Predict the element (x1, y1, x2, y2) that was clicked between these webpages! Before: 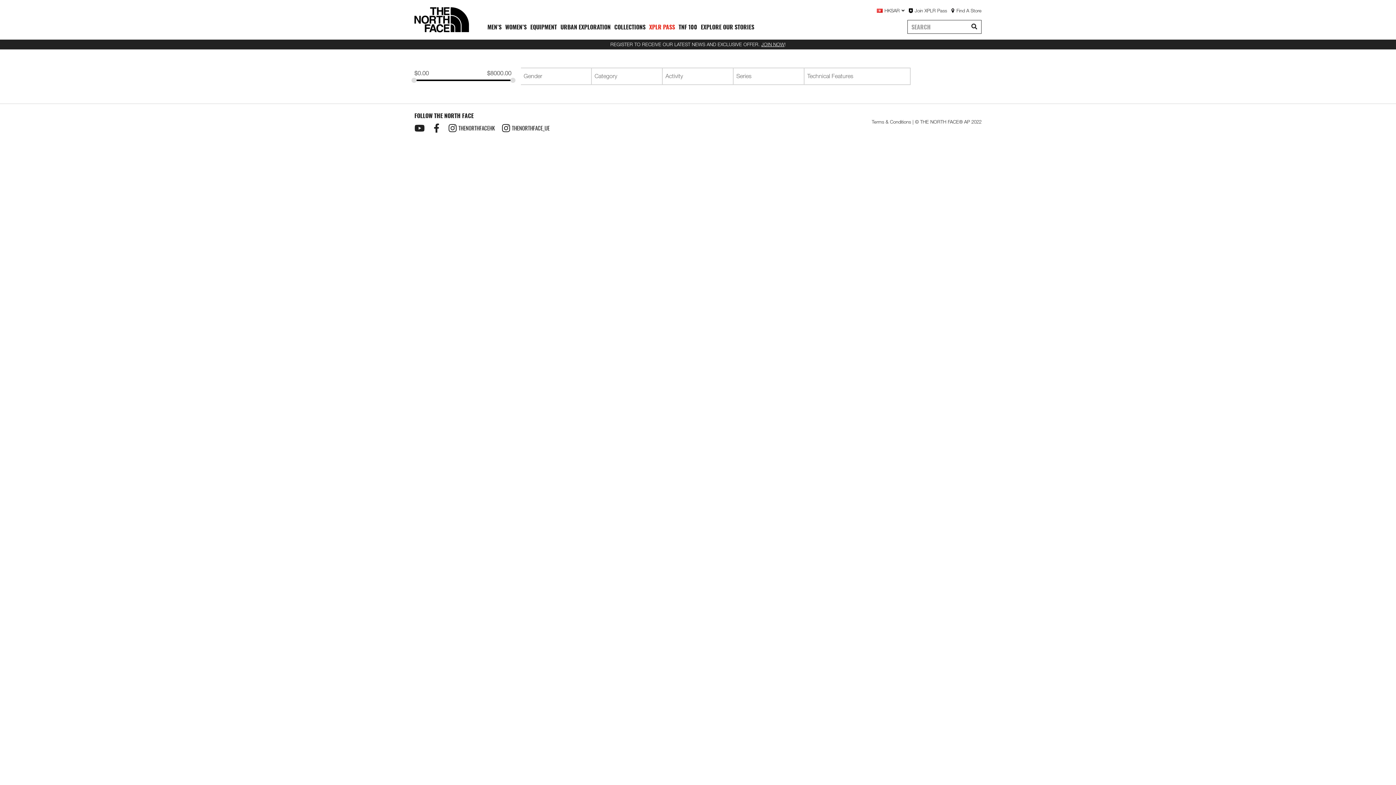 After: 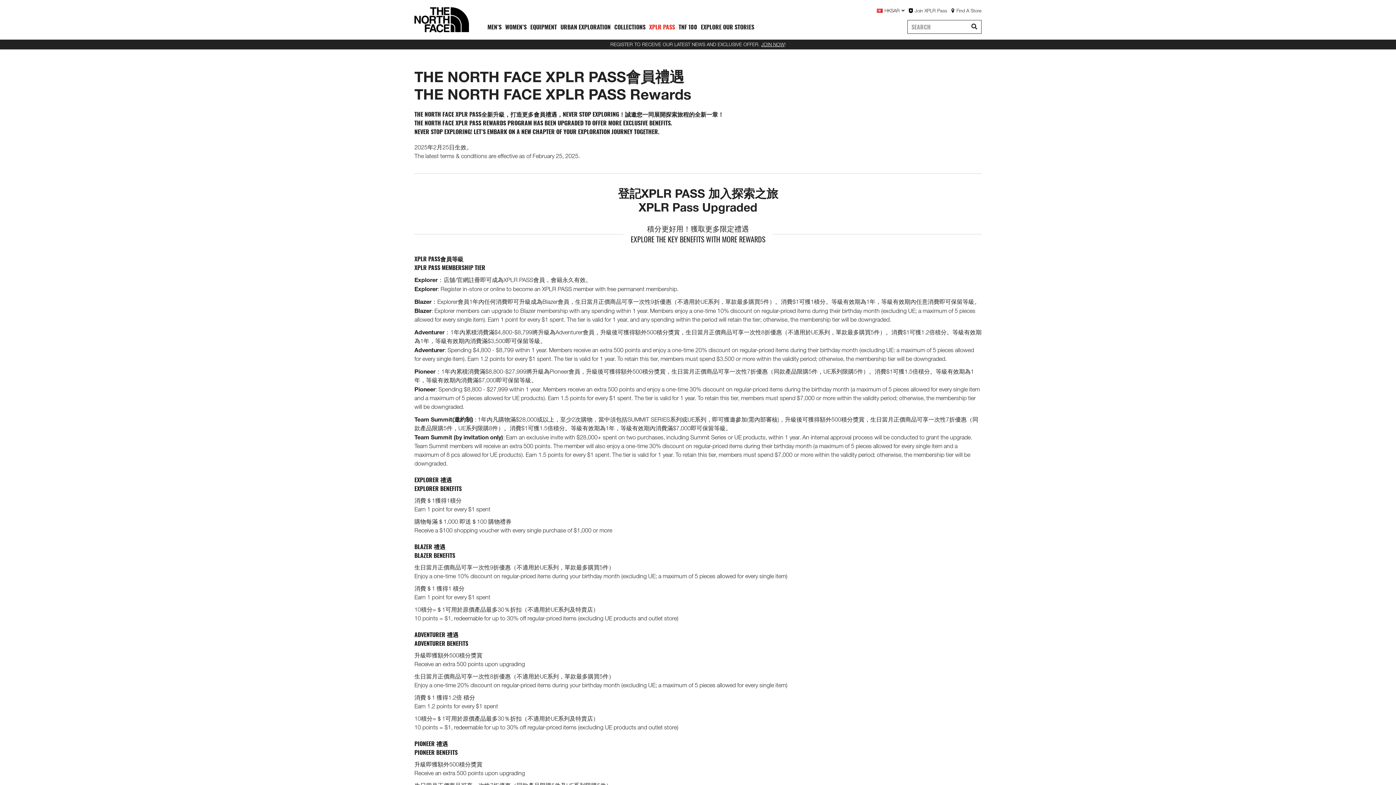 Action: label: Terms & Conditions bbox: (872, 118, 911, 124)